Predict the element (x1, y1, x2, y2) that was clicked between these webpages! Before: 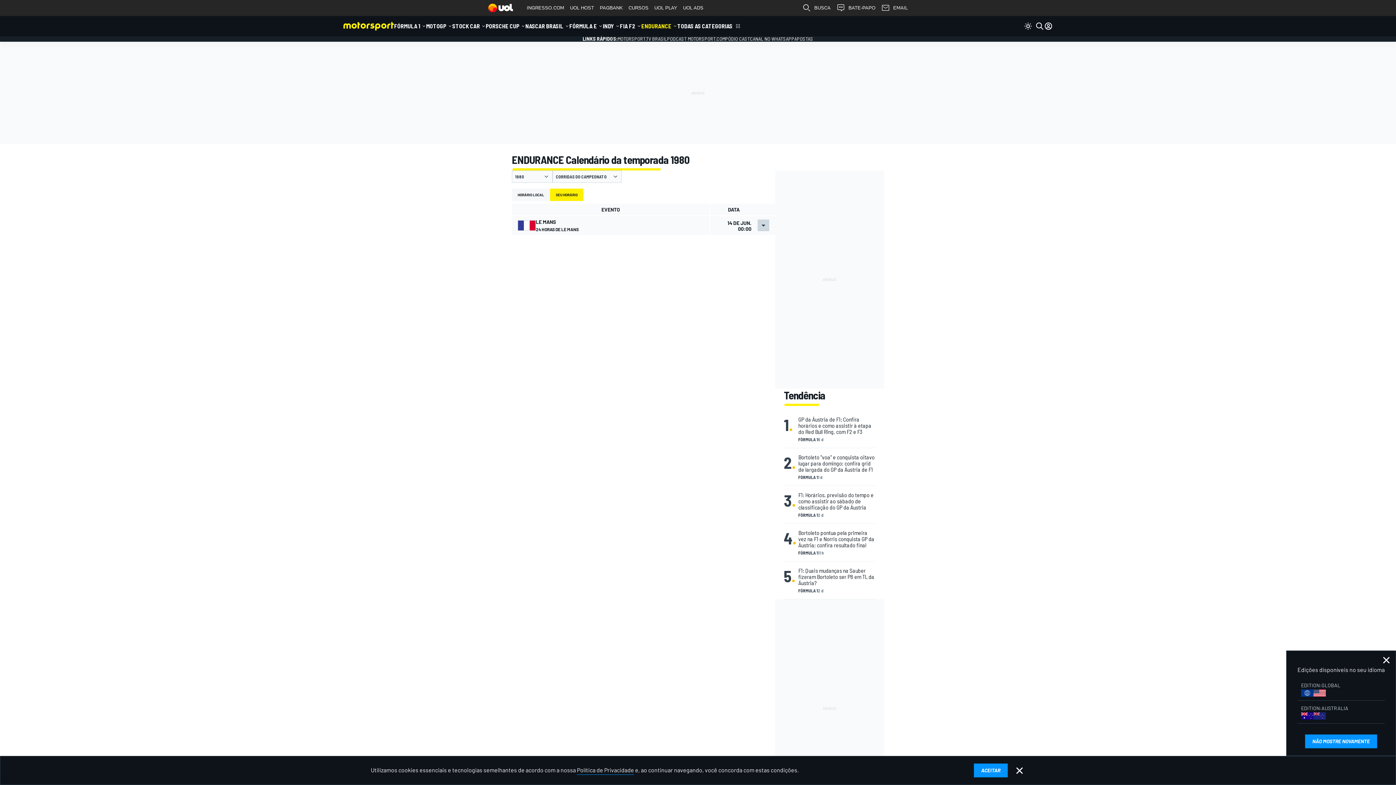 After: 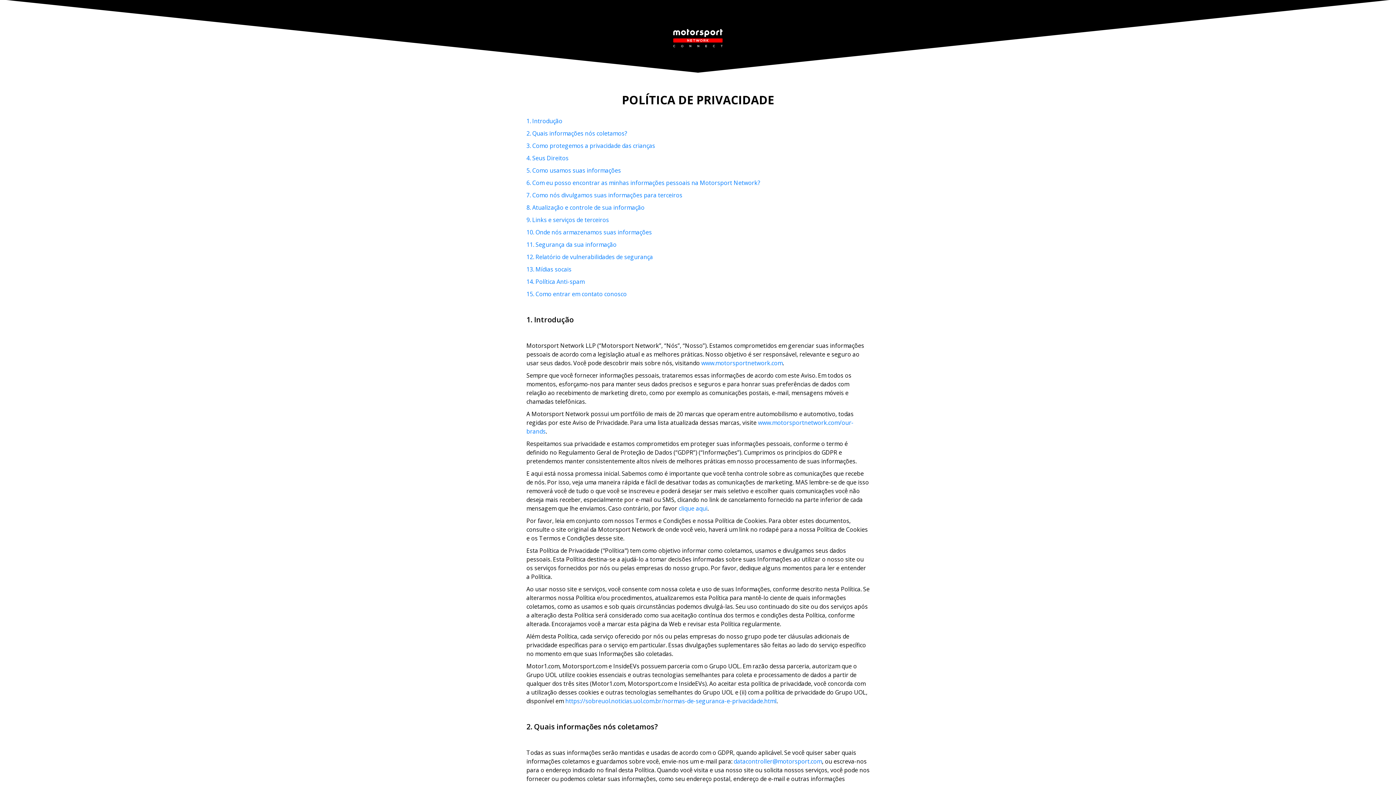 Action: bbox: (577, 766, 634, 775) label: Política de Privacidade